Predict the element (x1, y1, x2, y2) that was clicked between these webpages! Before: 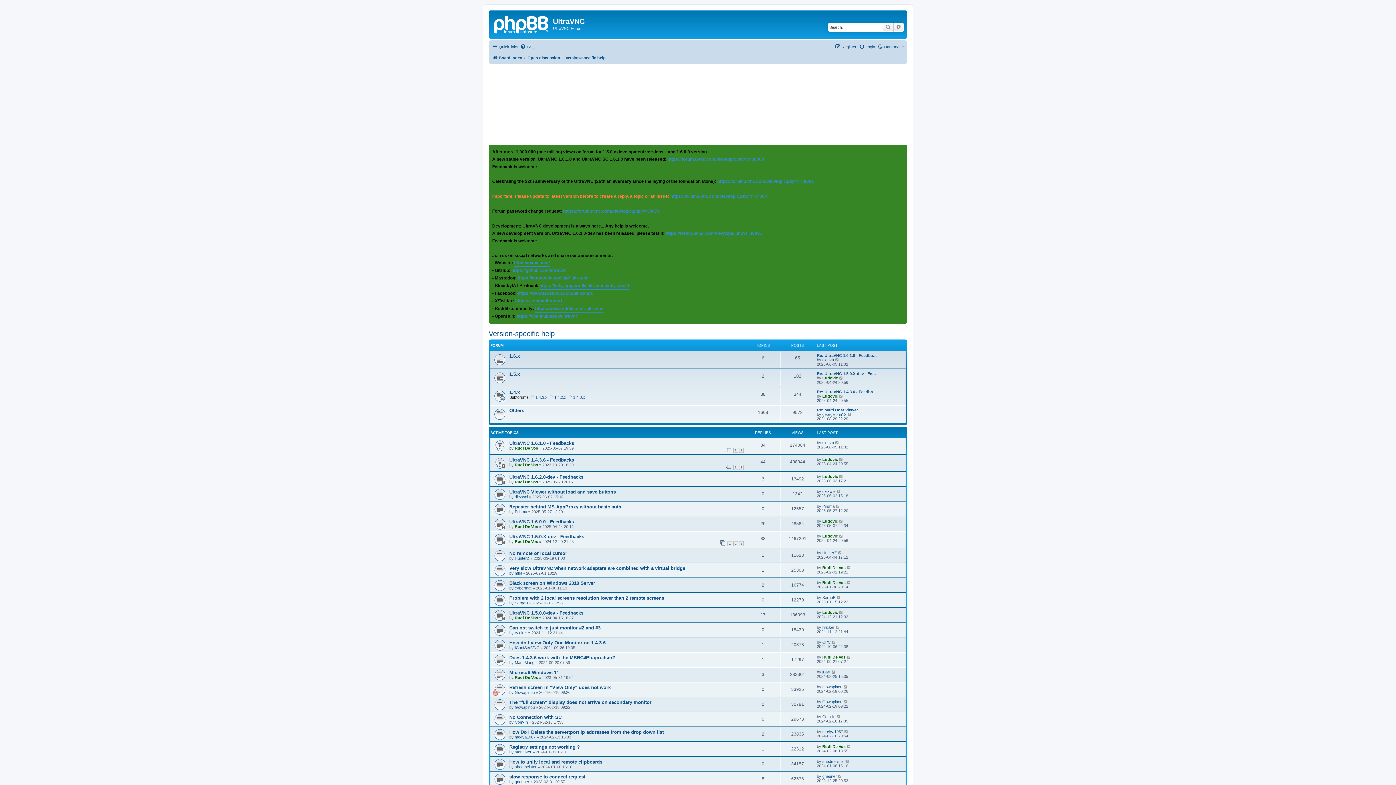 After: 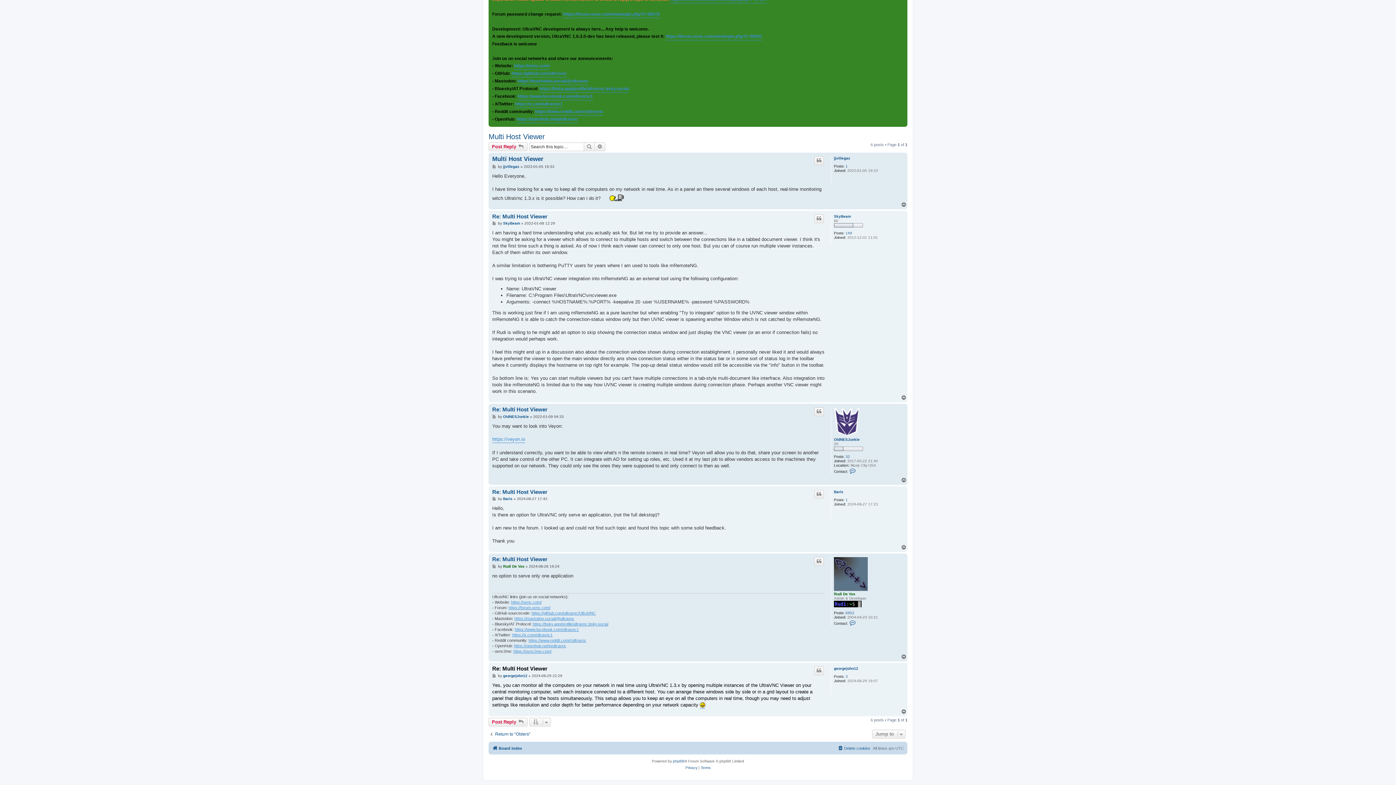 Action: bbox: (817, 407, 858, 412) label: Re: Multi Host Viewer